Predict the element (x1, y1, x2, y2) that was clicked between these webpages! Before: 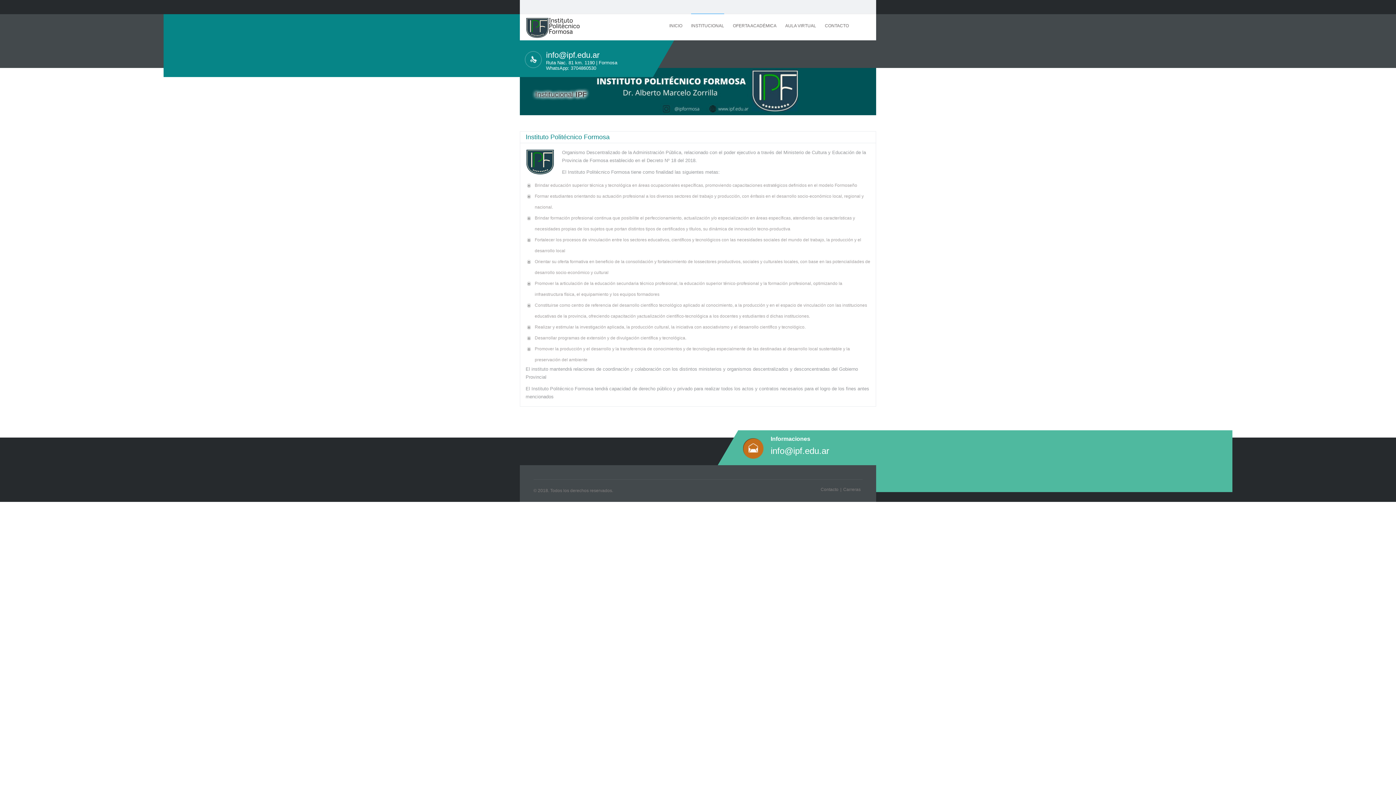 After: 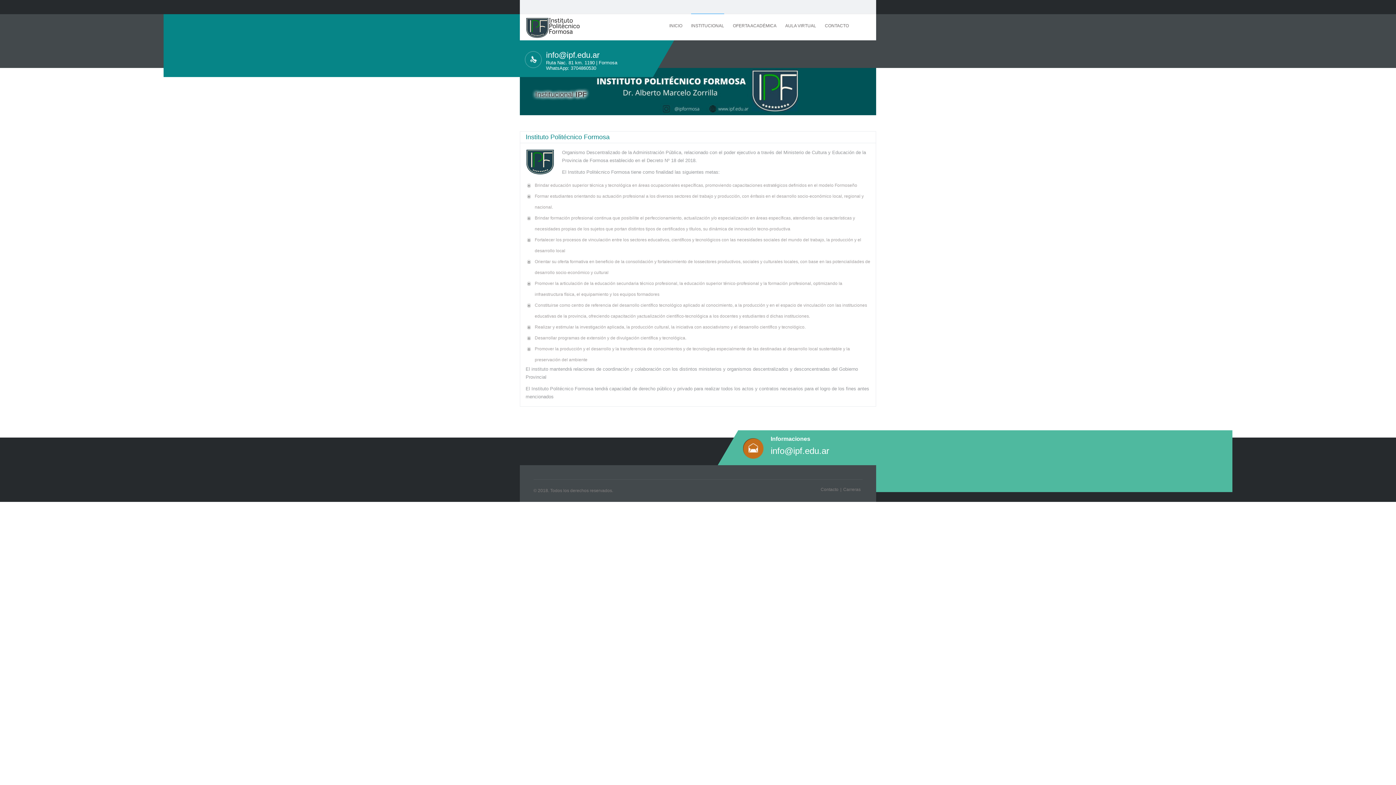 Action: label: INSTITUCIONAL bbox: (691, 13, 724, 28)